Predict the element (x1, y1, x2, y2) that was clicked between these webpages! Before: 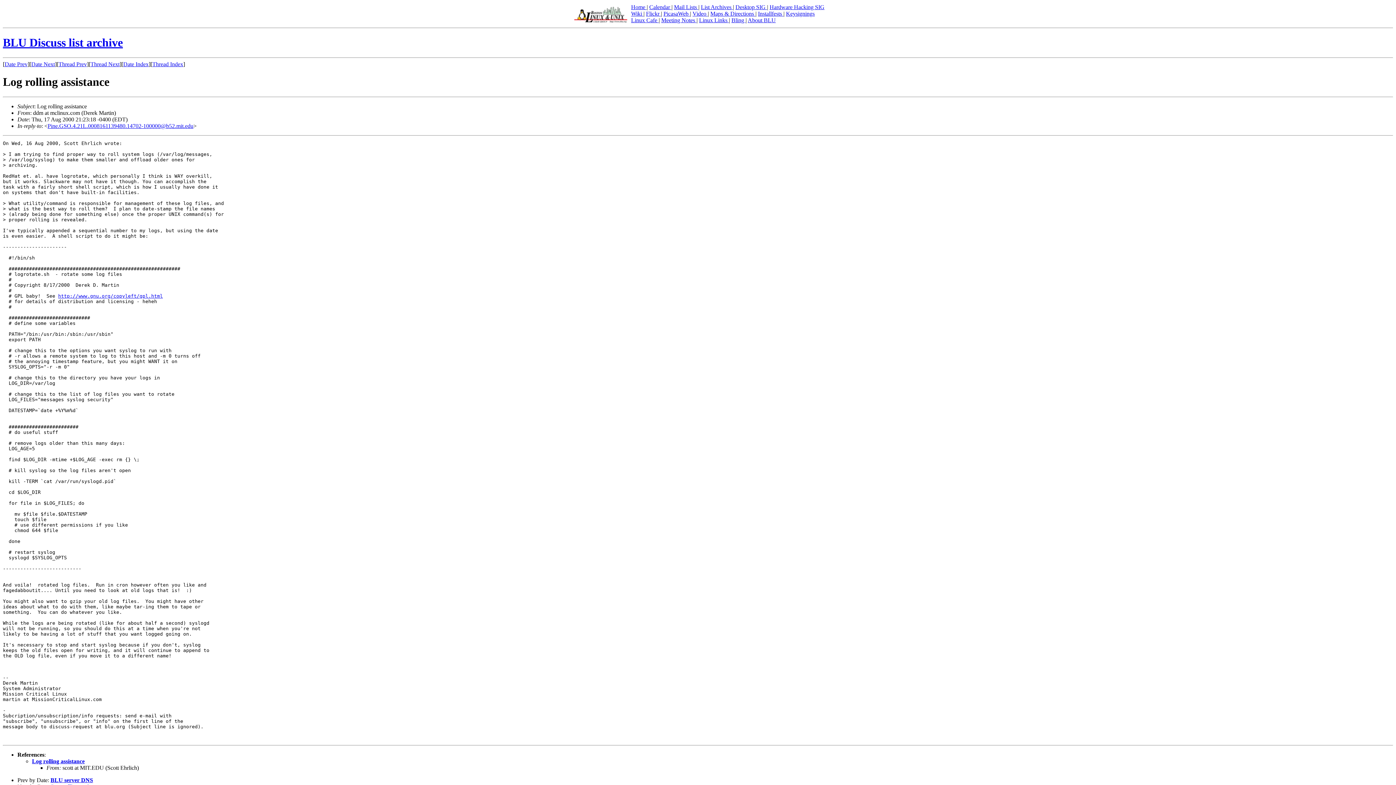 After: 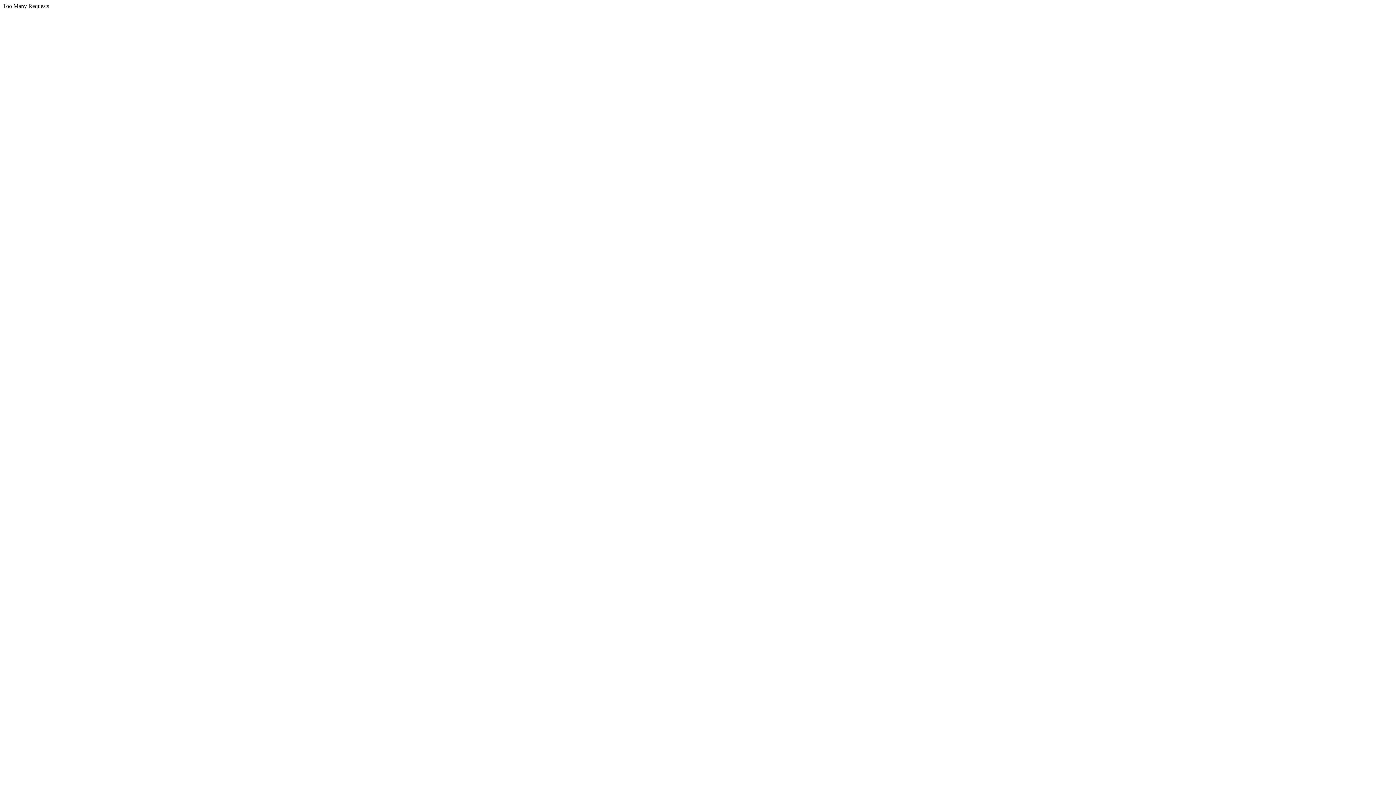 Action: label: http://www.gnu.org/copyleft/gpl.html bbox: (58, 293, 162, 298)